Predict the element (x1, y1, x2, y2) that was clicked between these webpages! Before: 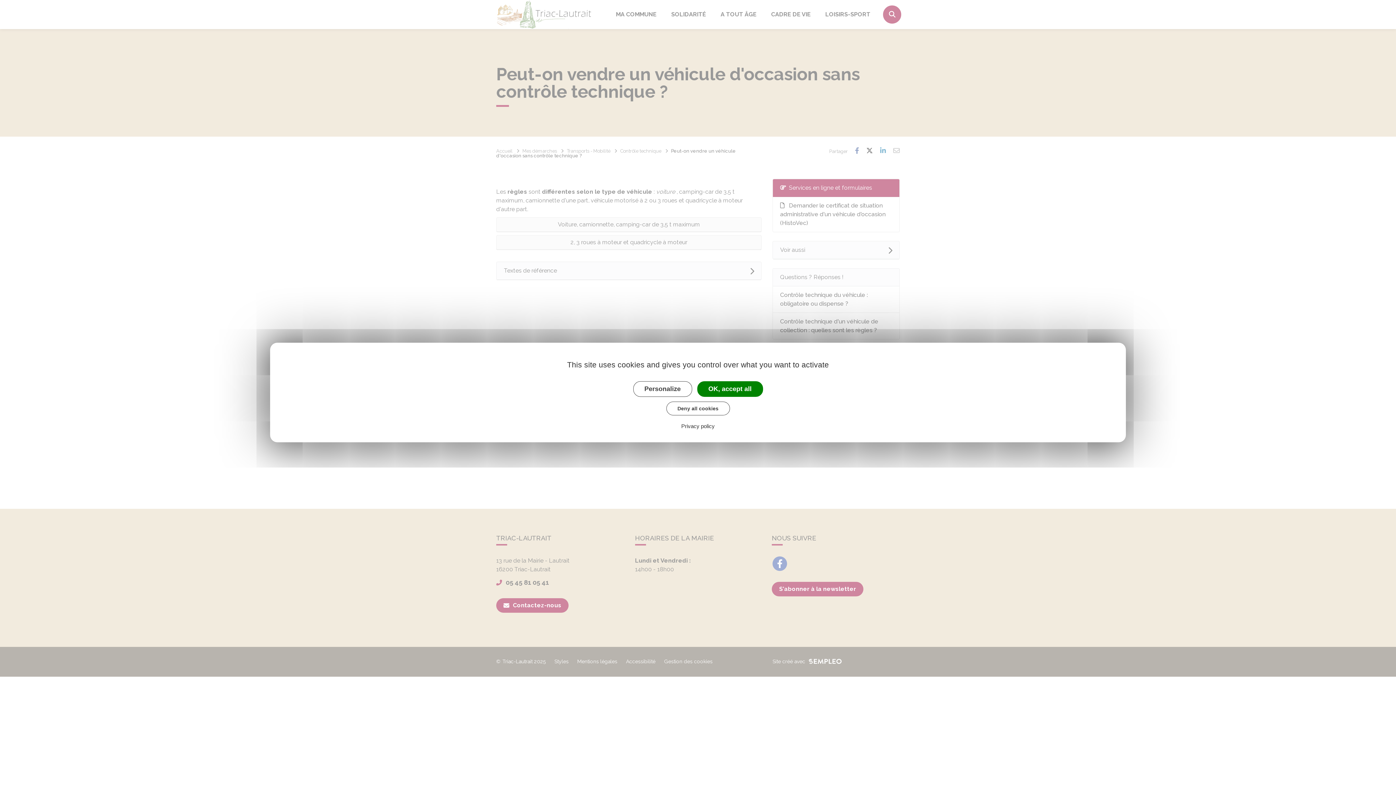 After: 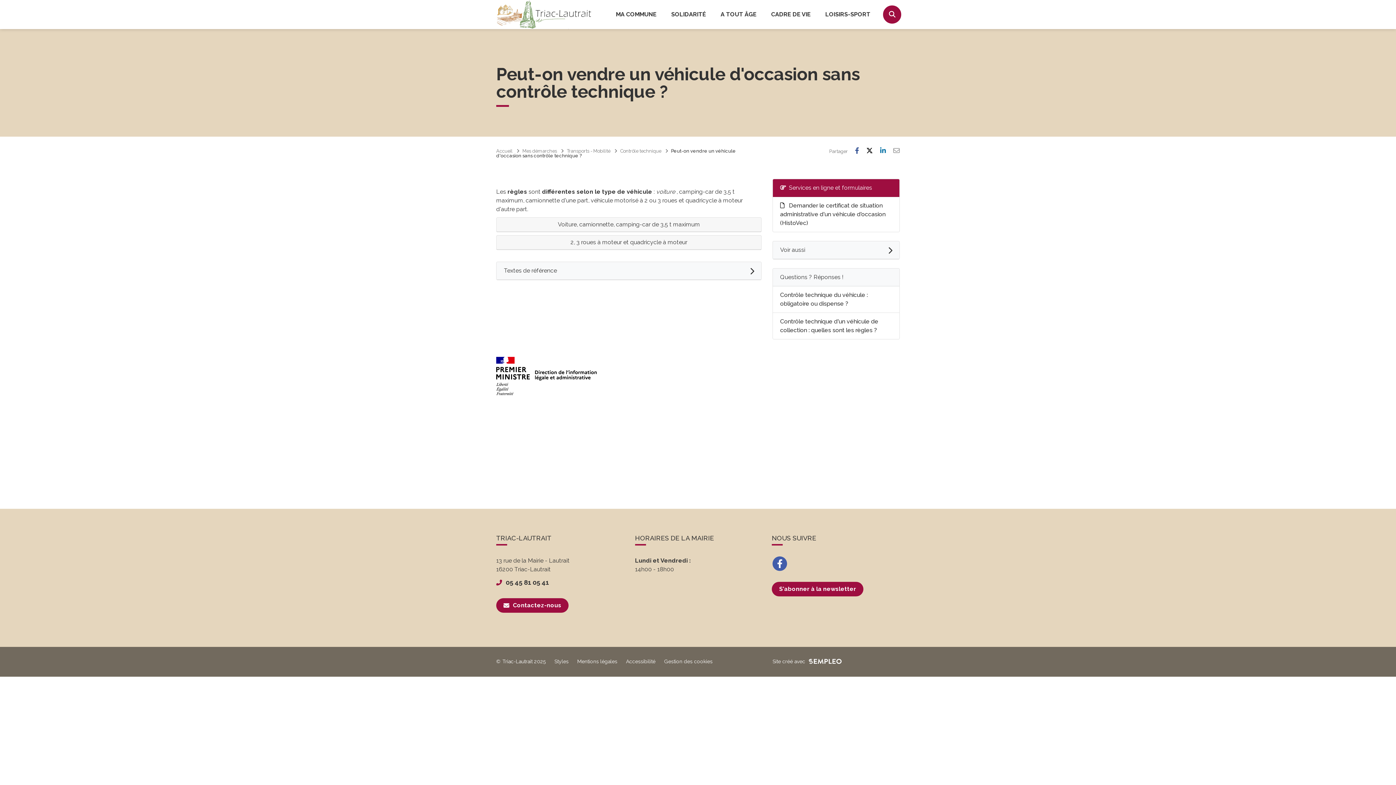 Action: label: OK, accept all bbox: (697, 381, 763, 397)